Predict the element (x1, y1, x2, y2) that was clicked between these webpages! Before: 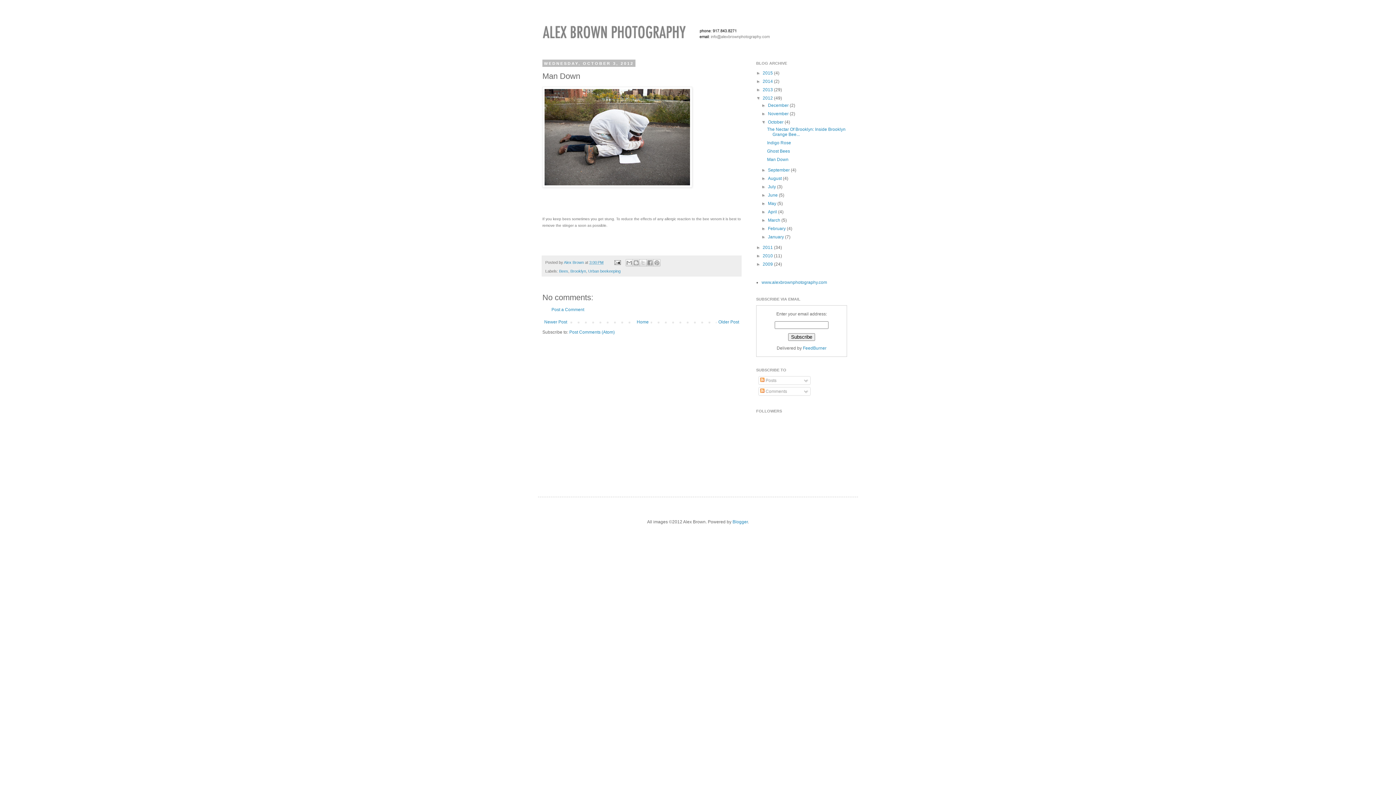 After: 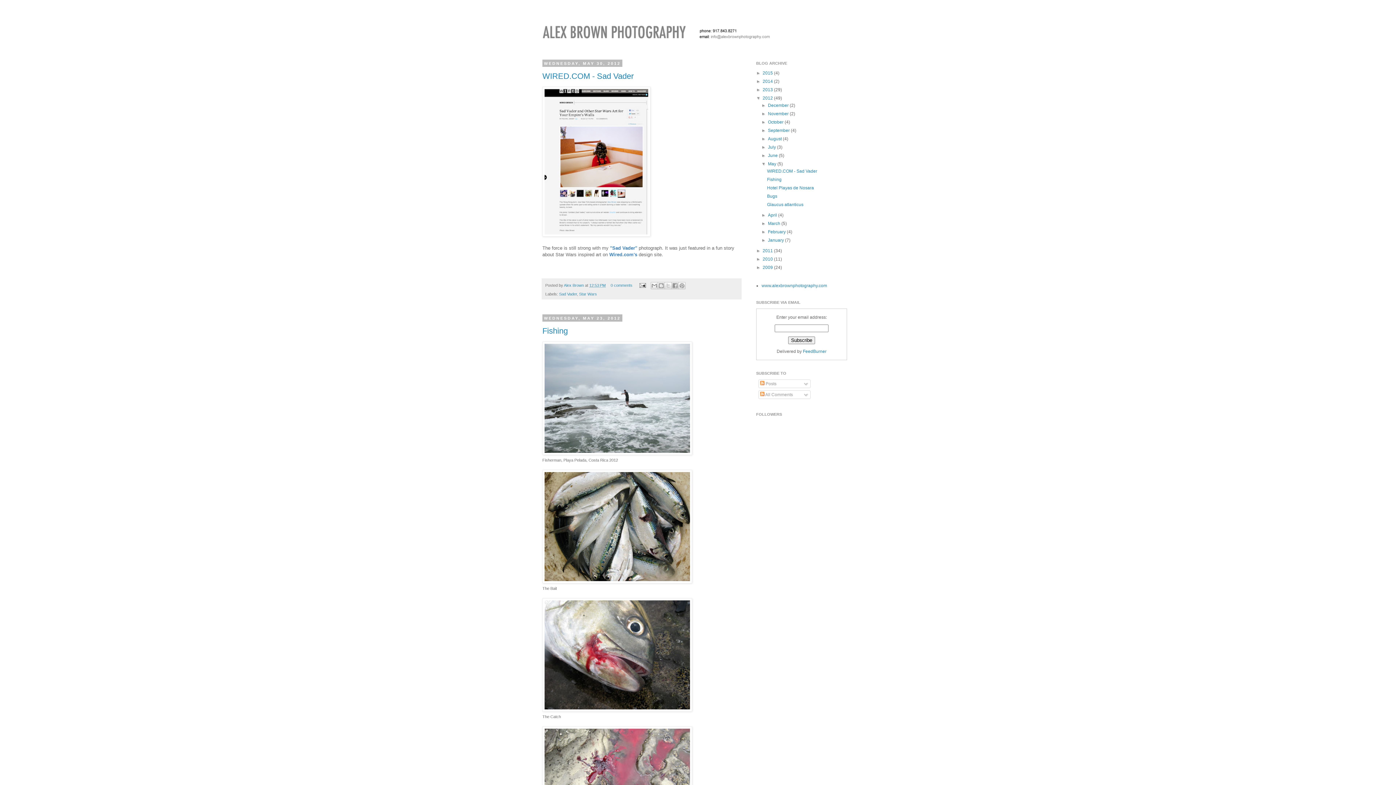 Action: bbox: (768, 201, 777, 206) label: May 